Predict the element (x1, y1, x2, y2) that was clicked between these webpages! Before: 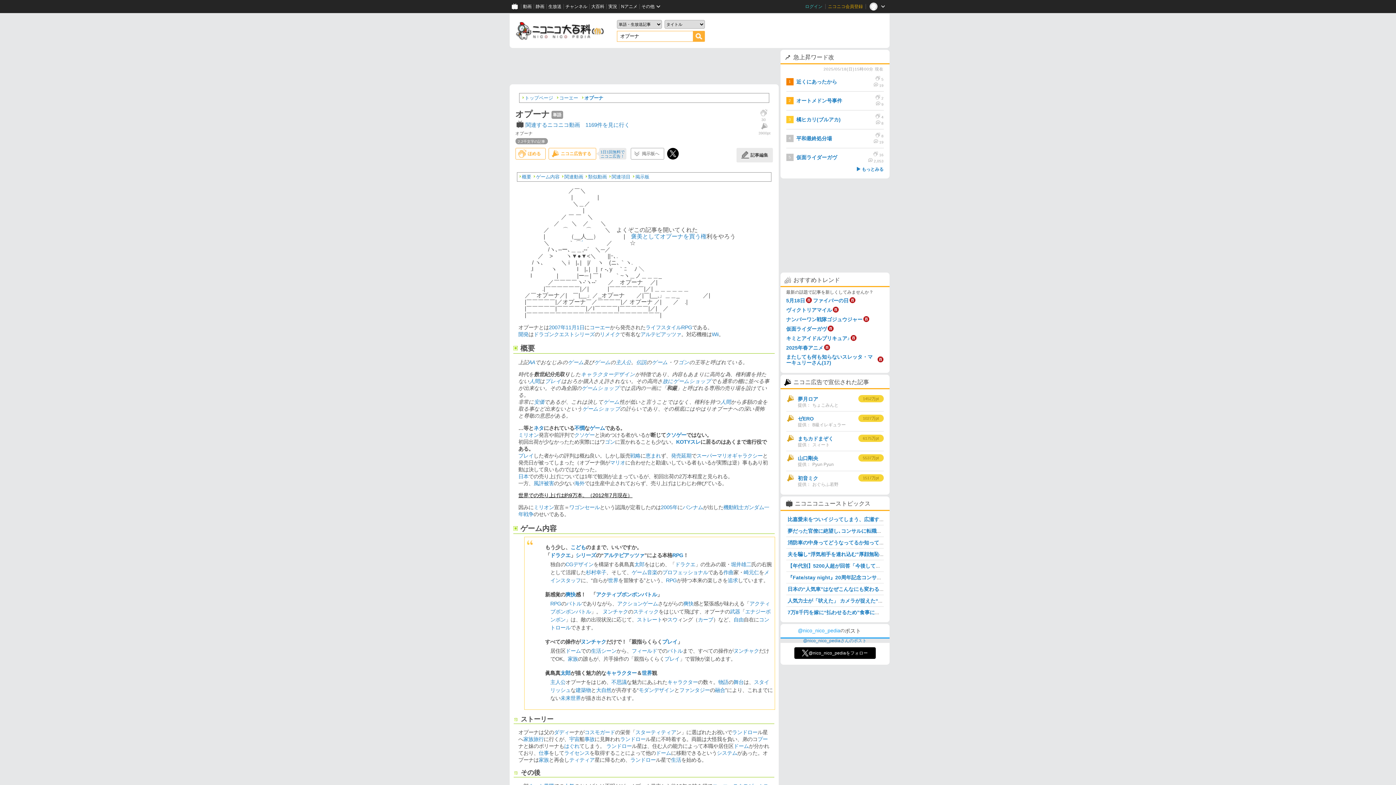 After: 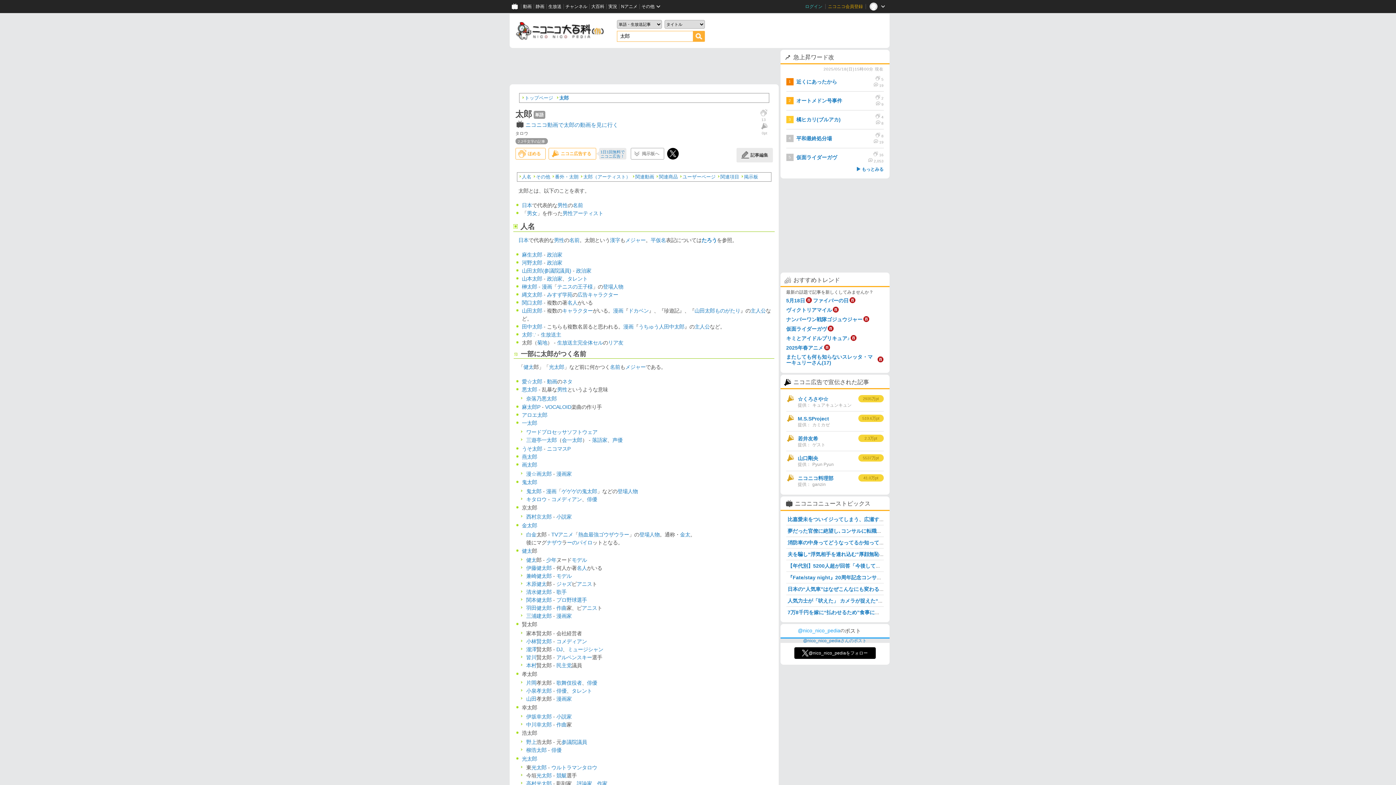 Action: label: 太郎 bbox: (634, 561, 644, 567)